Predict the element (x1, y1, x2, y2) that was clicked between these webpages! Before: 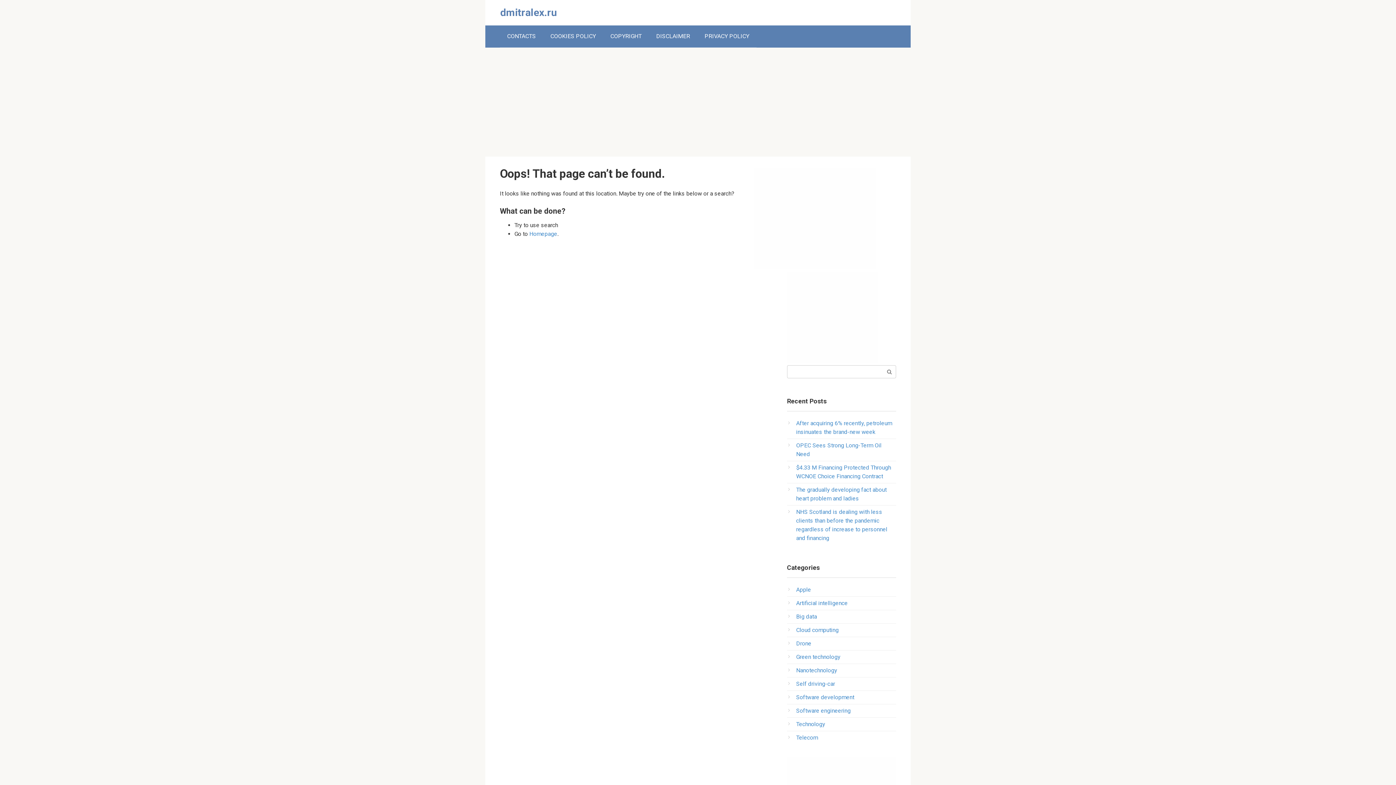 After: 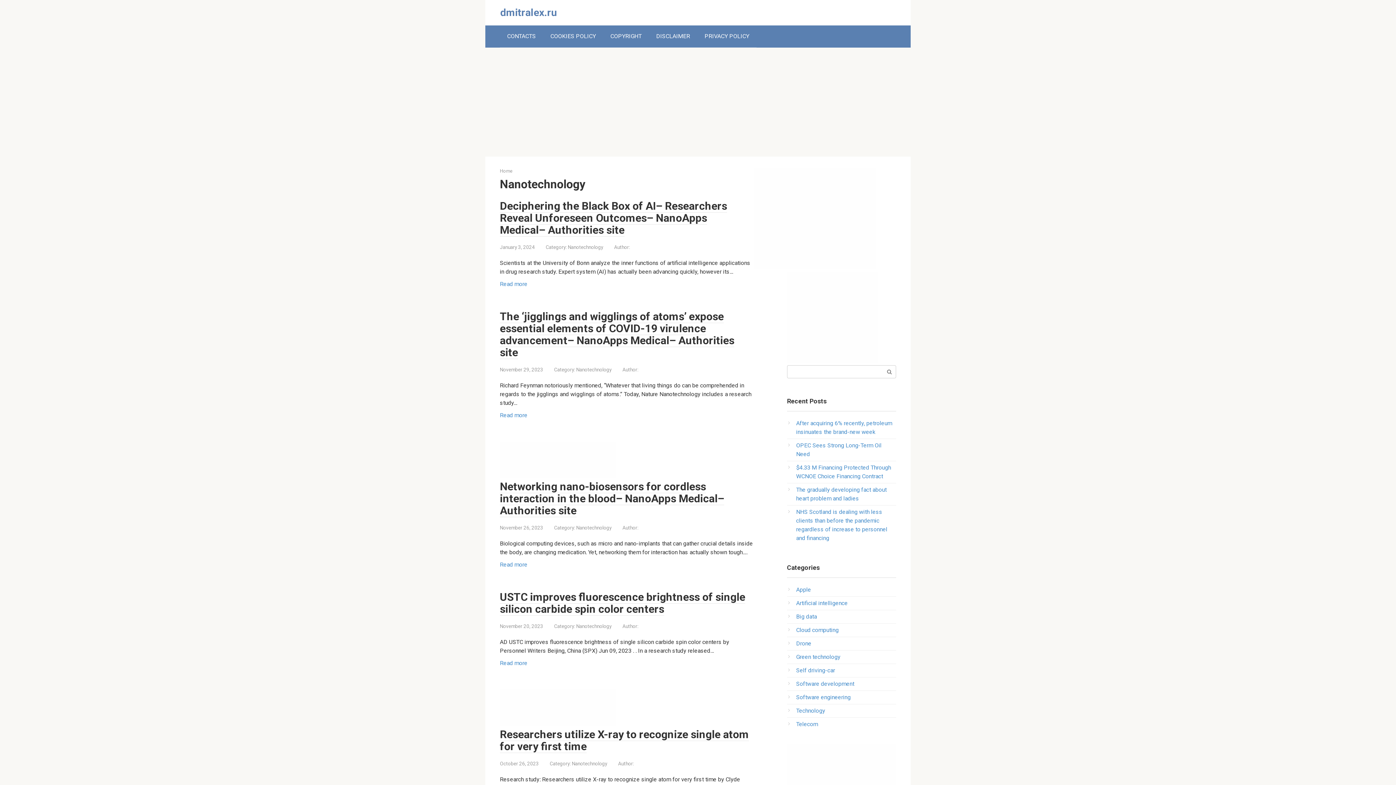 Action: bbox: (796, 667, 837, 674) label: Nanotechnology